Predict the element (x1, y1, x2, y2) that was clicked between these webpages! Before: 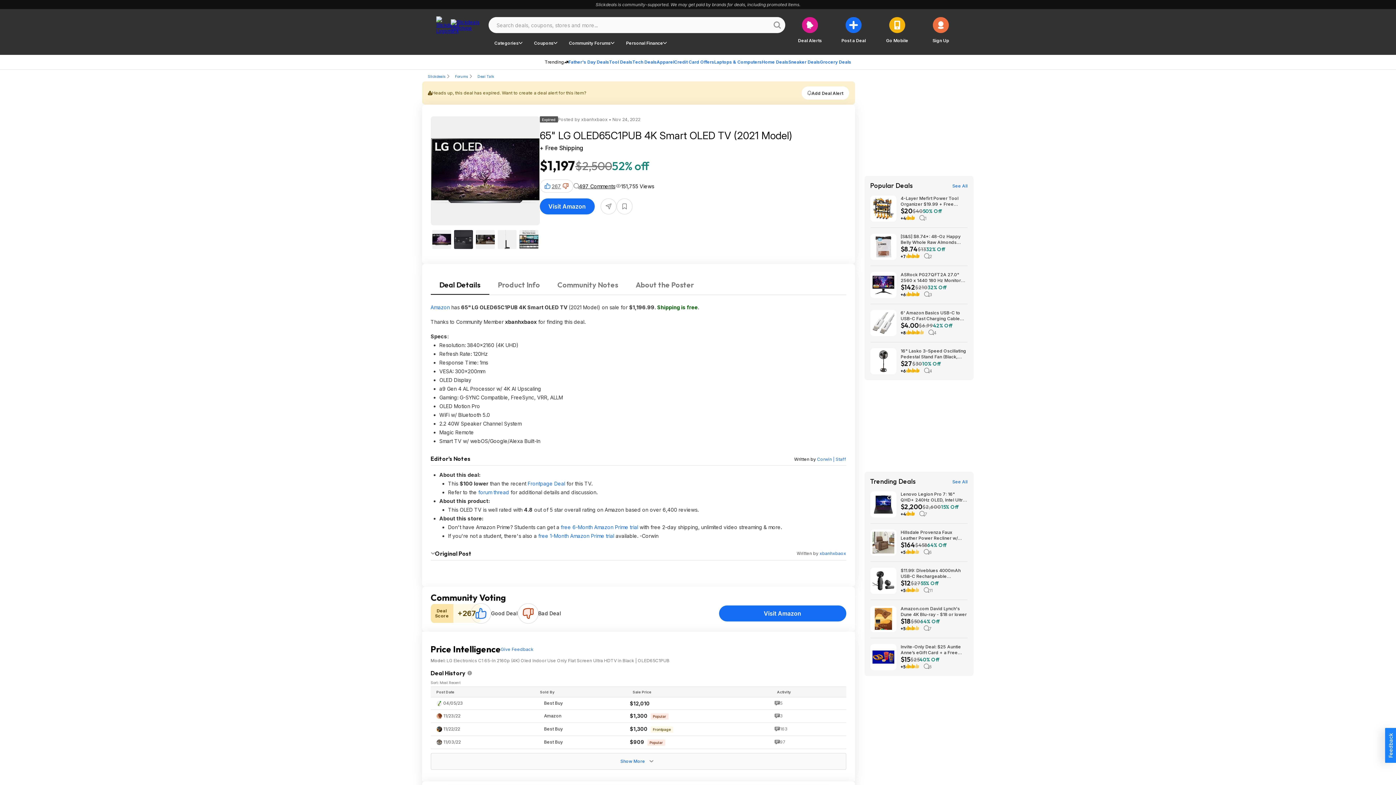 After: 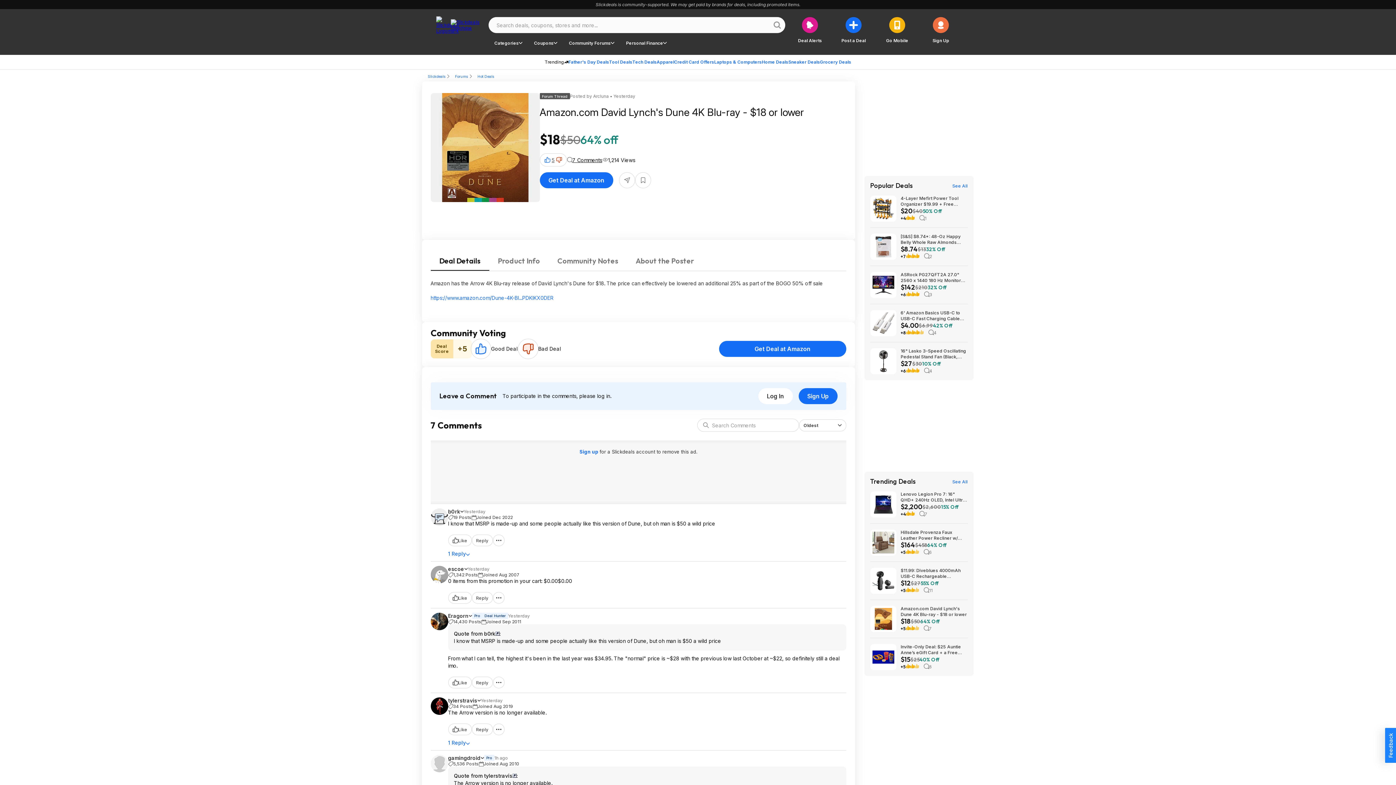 Action: bbox: (870, 606, 896, 632)